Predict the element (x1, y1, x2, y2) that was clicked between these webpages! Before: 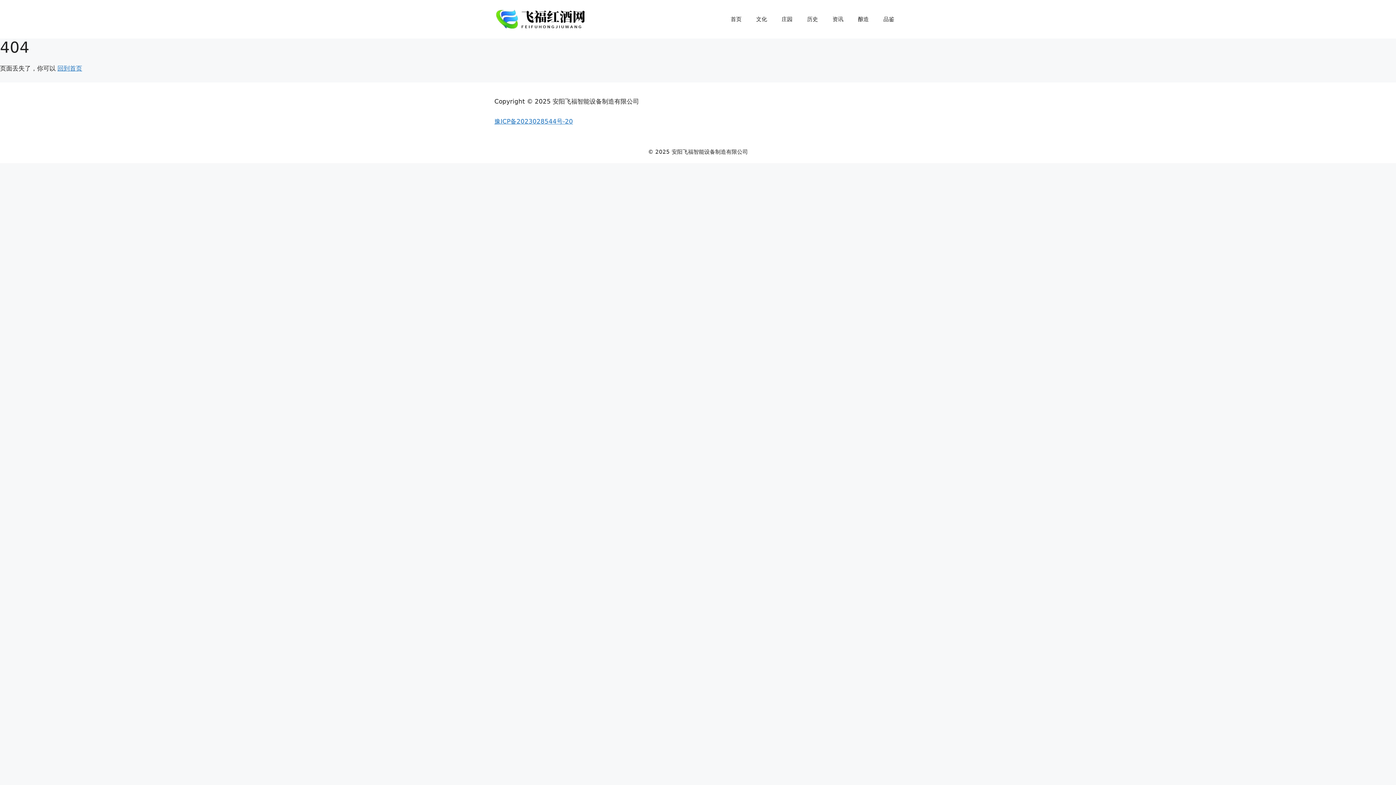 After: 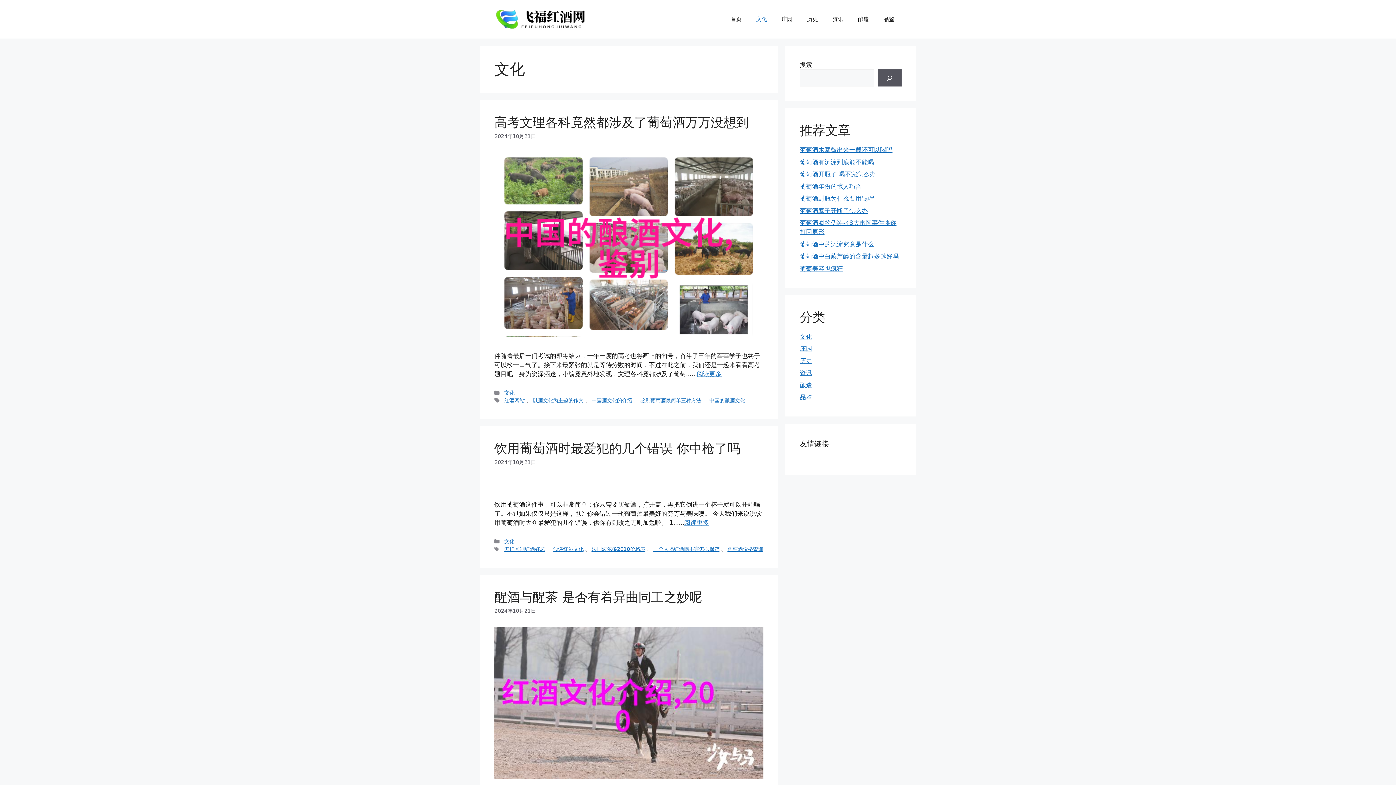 Action: label: 文化 bbox: (749, 8, 774, 30)